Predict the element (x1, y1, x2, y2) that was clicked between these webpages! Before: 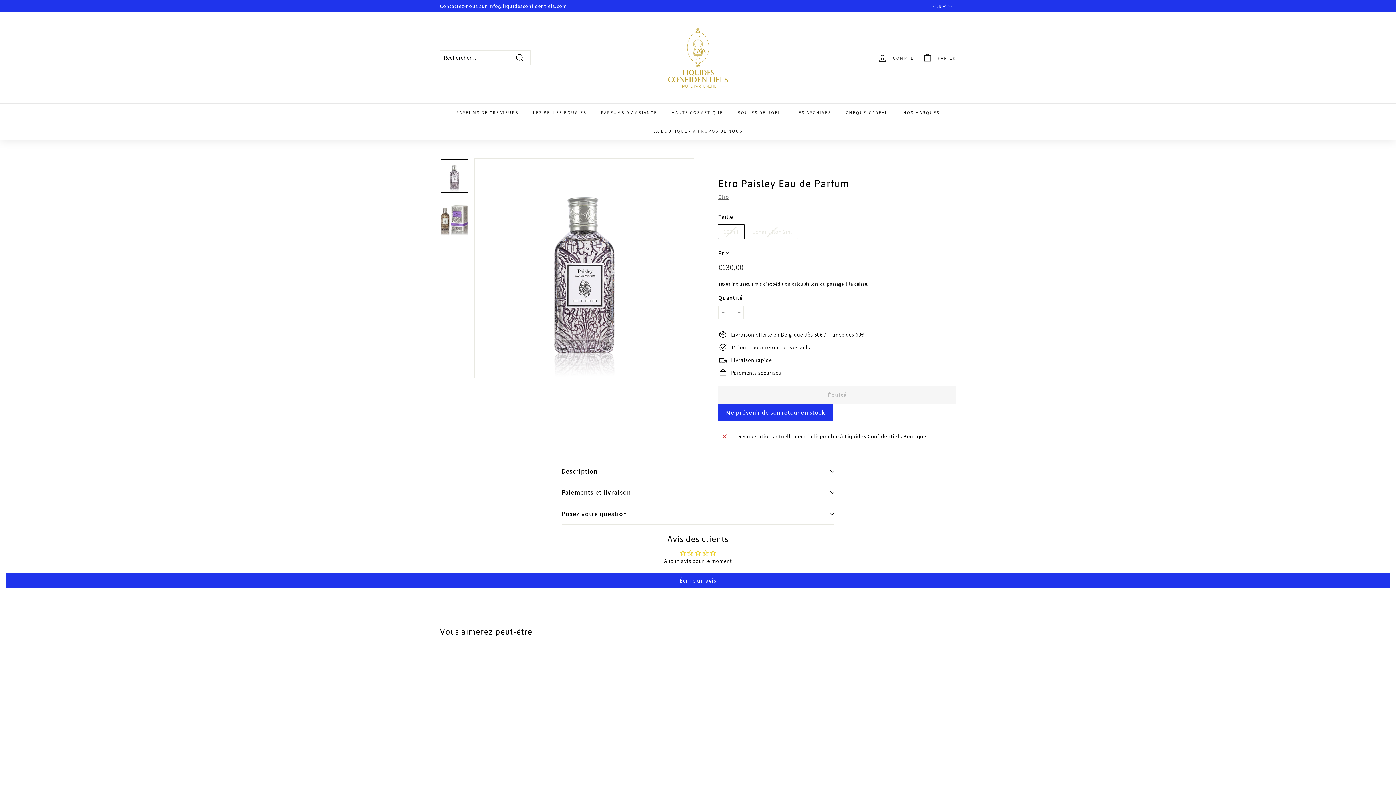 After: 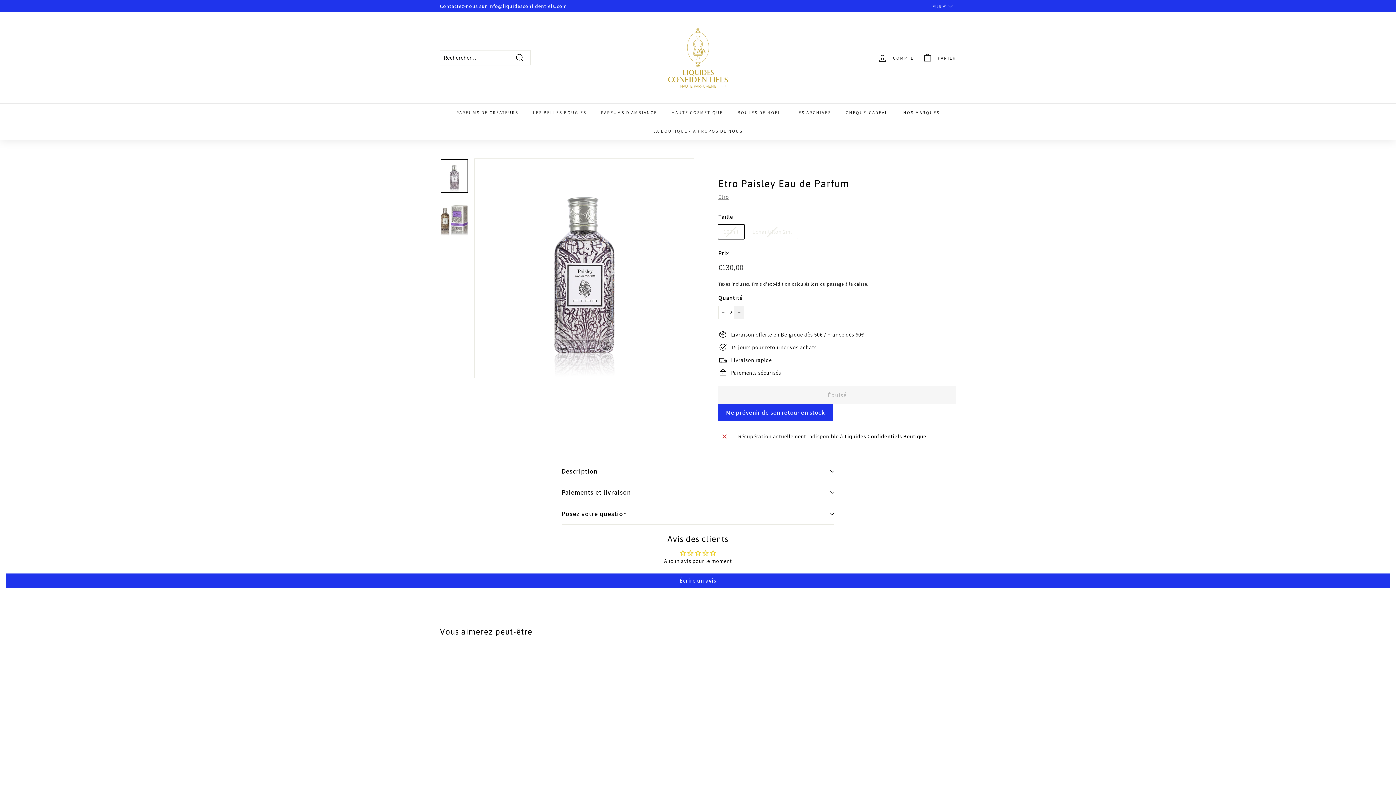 Action: label: Augmenter la quantité de l'article de un bbox: (734, 306, 744, 319)